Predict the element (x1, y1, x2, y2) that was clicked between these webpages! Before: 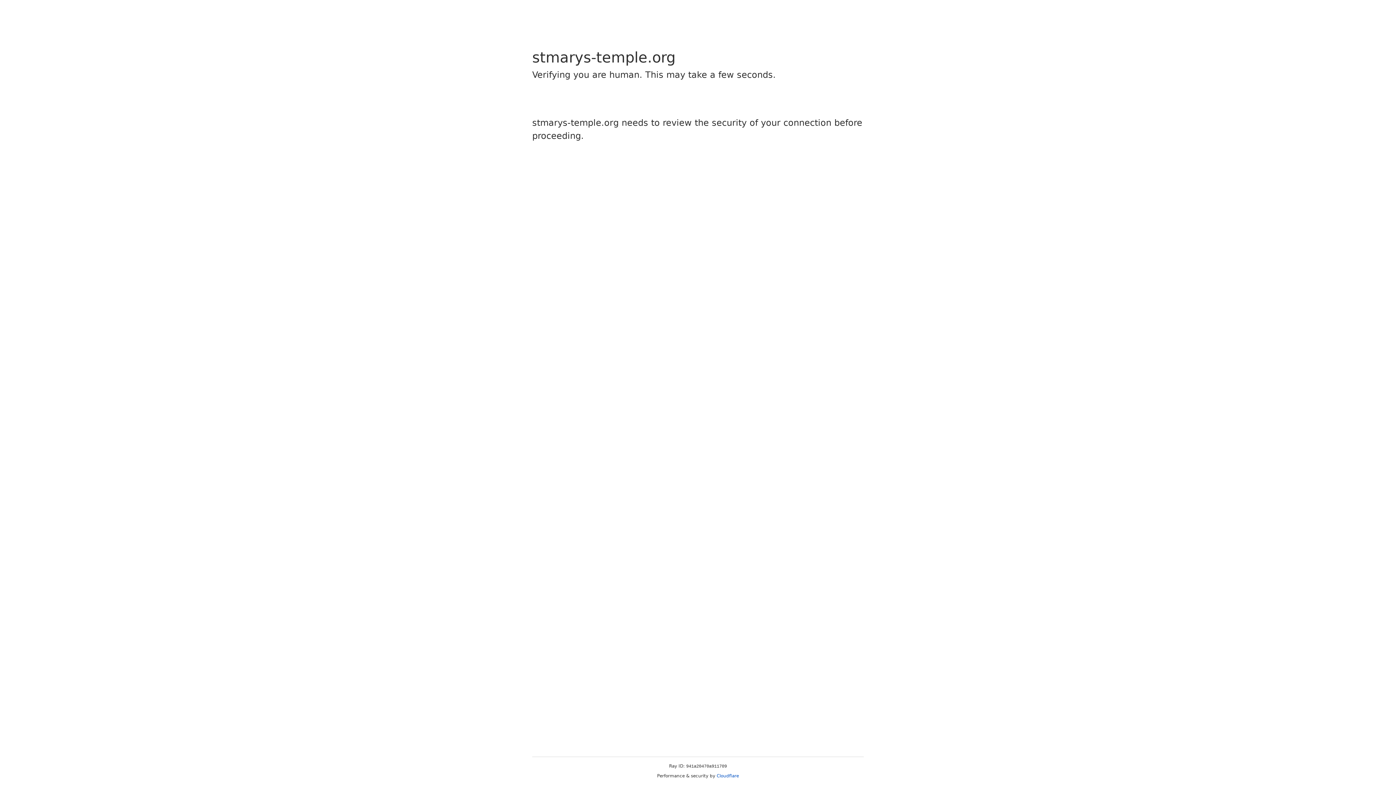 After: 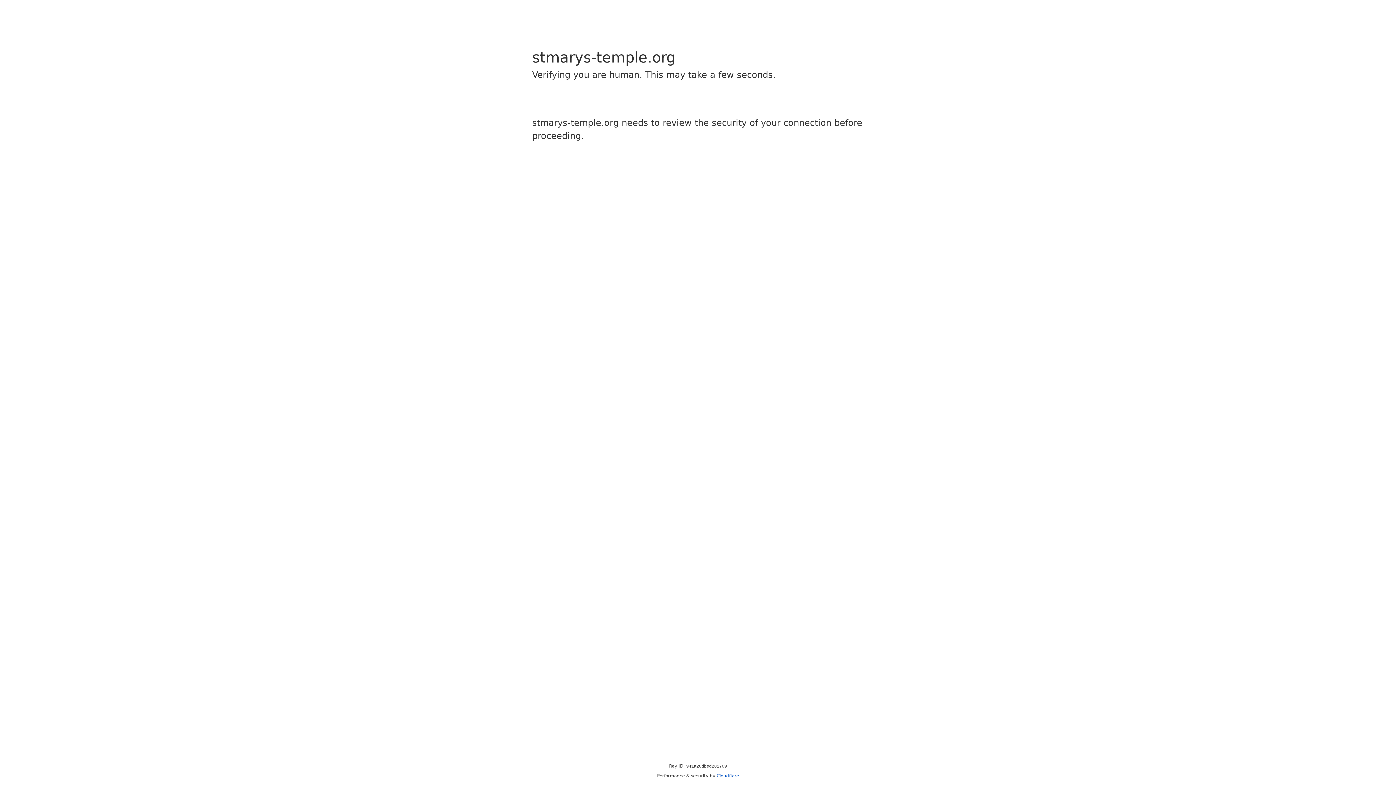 Action: label: Cloudflare bbox: (716, 773, 739, 778)